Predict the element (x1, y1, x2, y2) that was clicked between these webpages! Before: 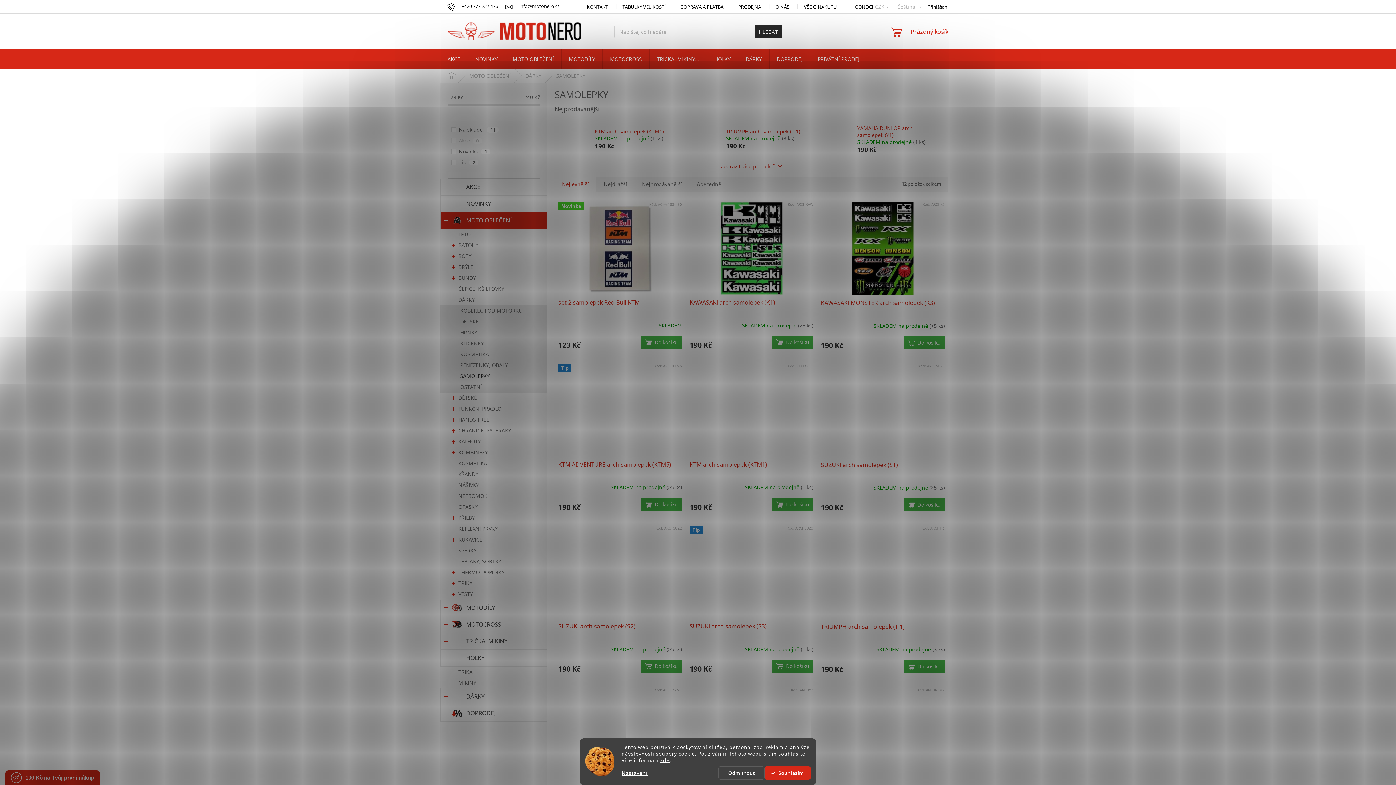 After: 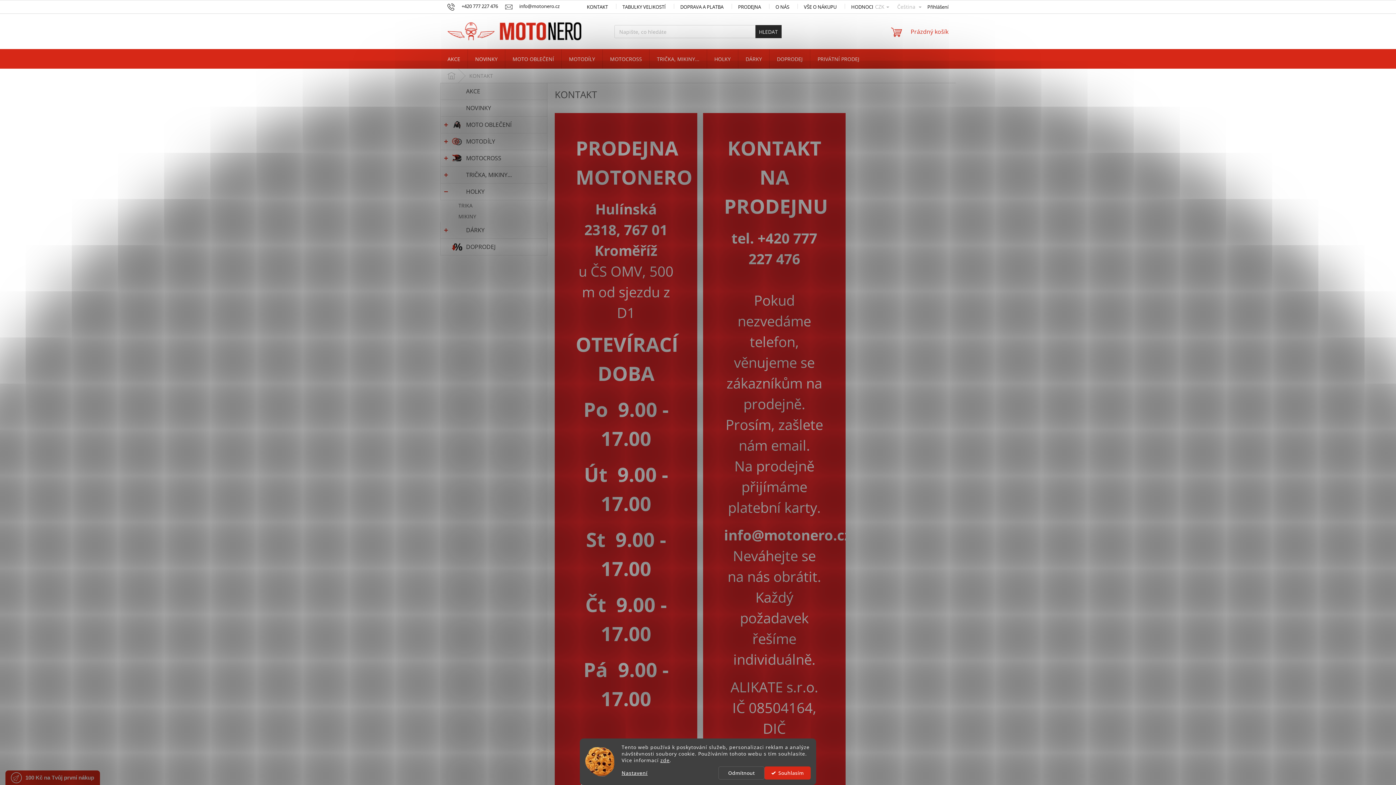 Action: bbox: (579, 2, 615, 11) label: KONTAKT